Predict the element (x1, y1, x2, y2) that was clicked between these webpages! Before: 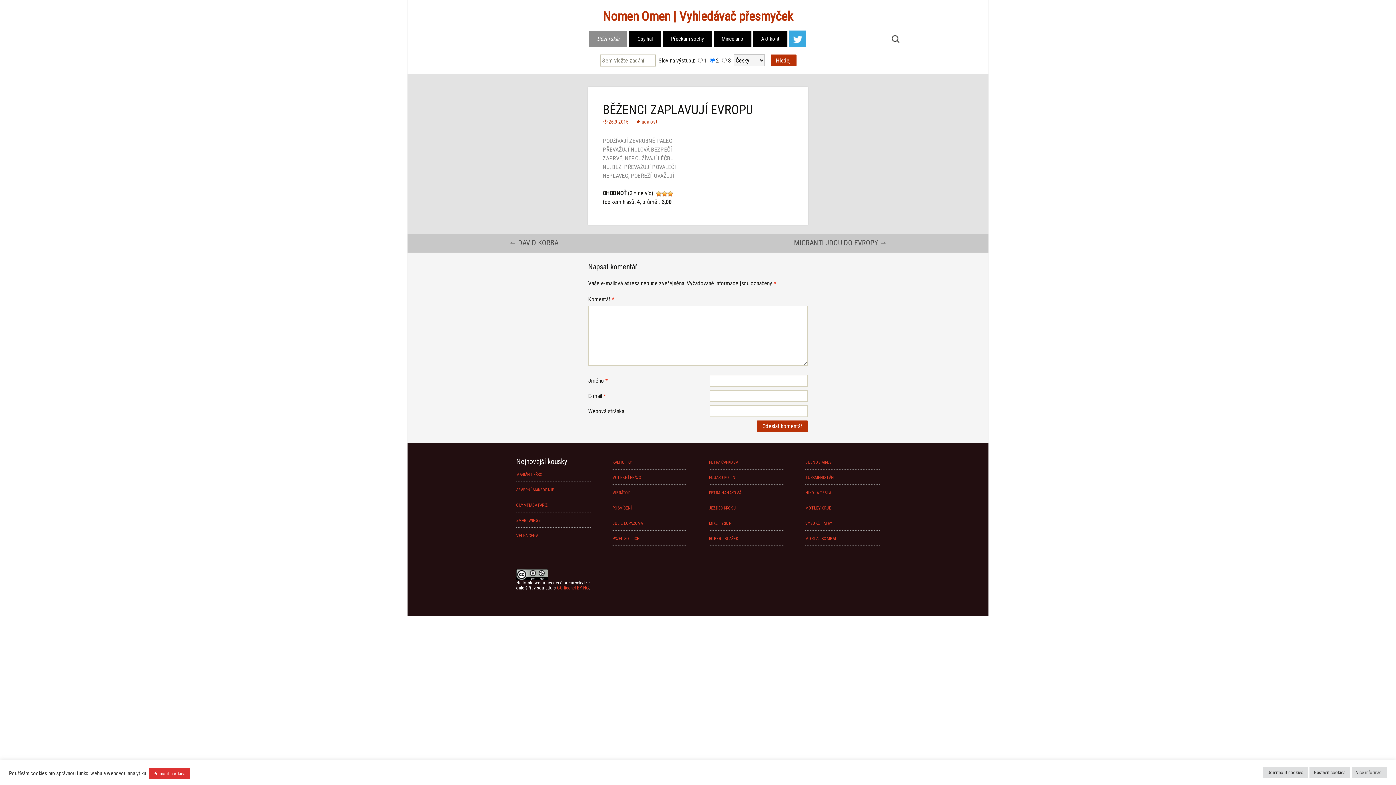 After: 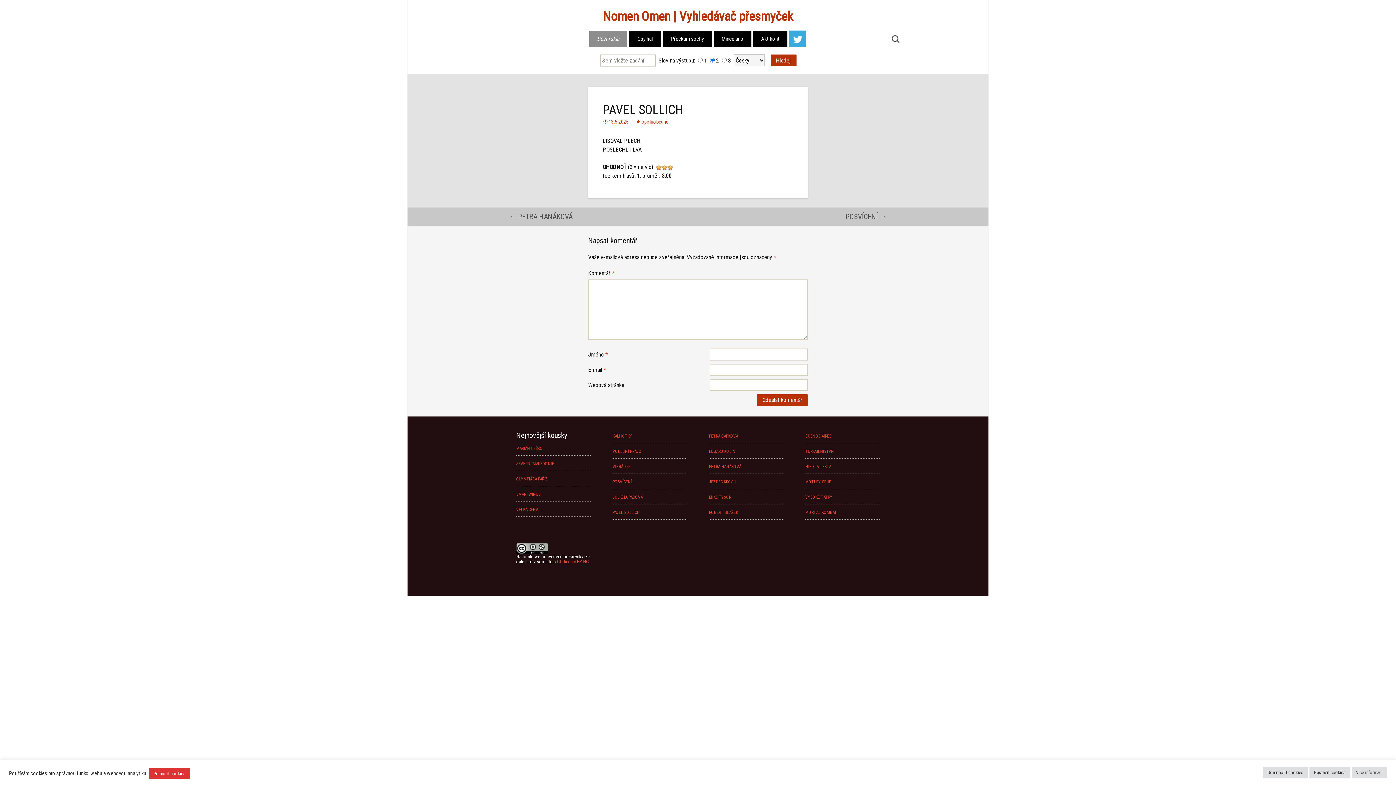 Action: label: PAVEL SOLLICH bbox: (612, 536, 640, 541)